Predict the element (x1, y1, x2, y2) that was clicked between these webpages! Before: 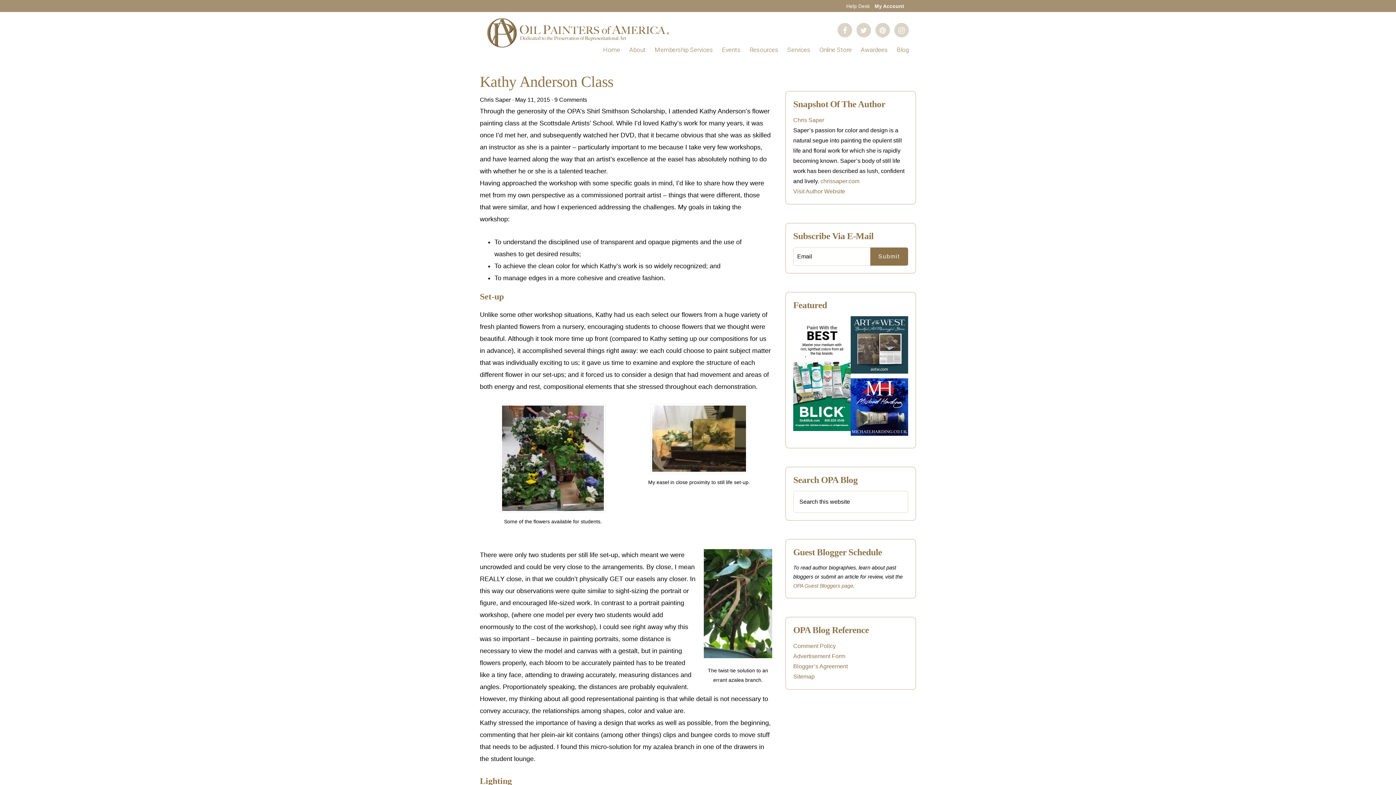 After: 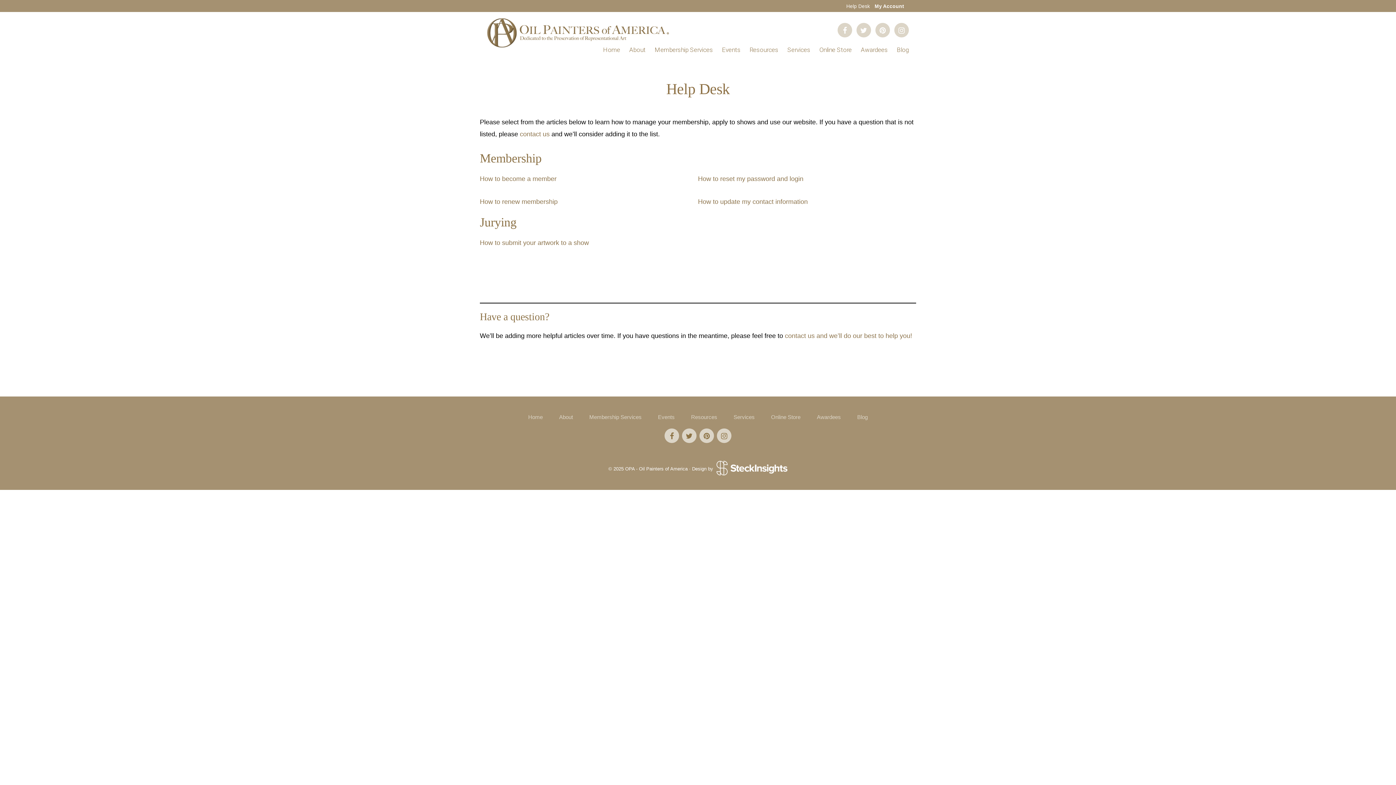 Action: bbox: (846, 3, 870, 9) label: Help Desk